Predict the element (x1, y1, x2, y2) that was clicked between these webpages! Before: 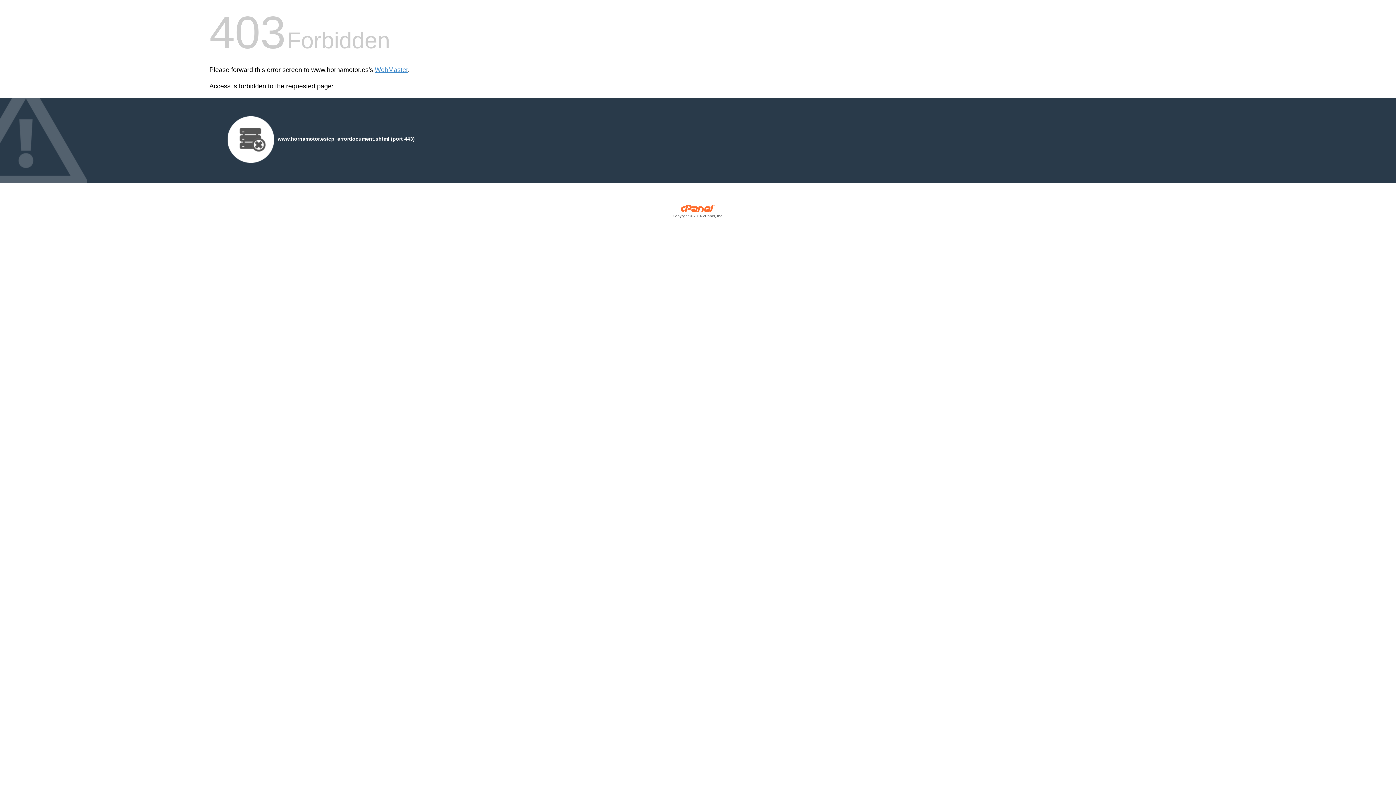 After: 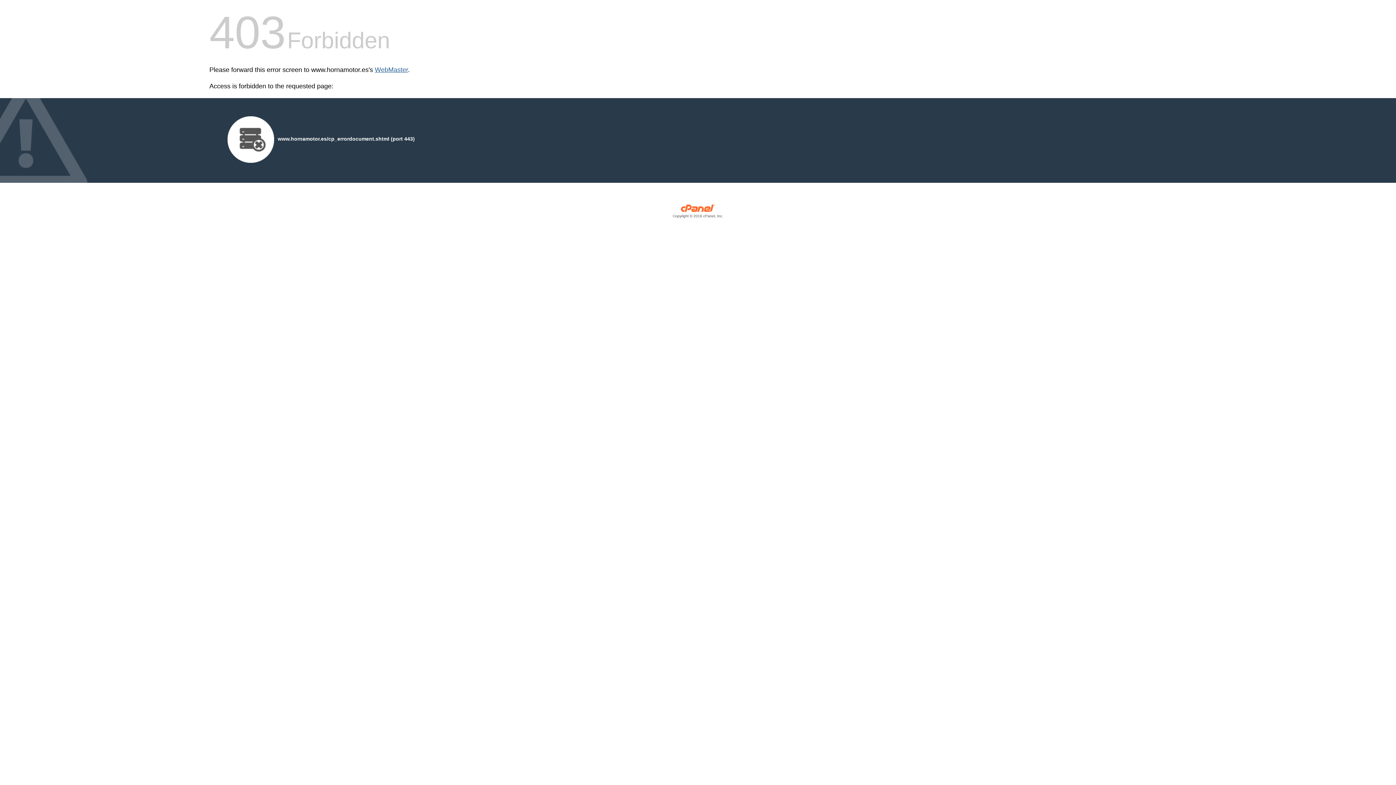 Action: bbox: (374, 66, 408, 73) label: WebMaster